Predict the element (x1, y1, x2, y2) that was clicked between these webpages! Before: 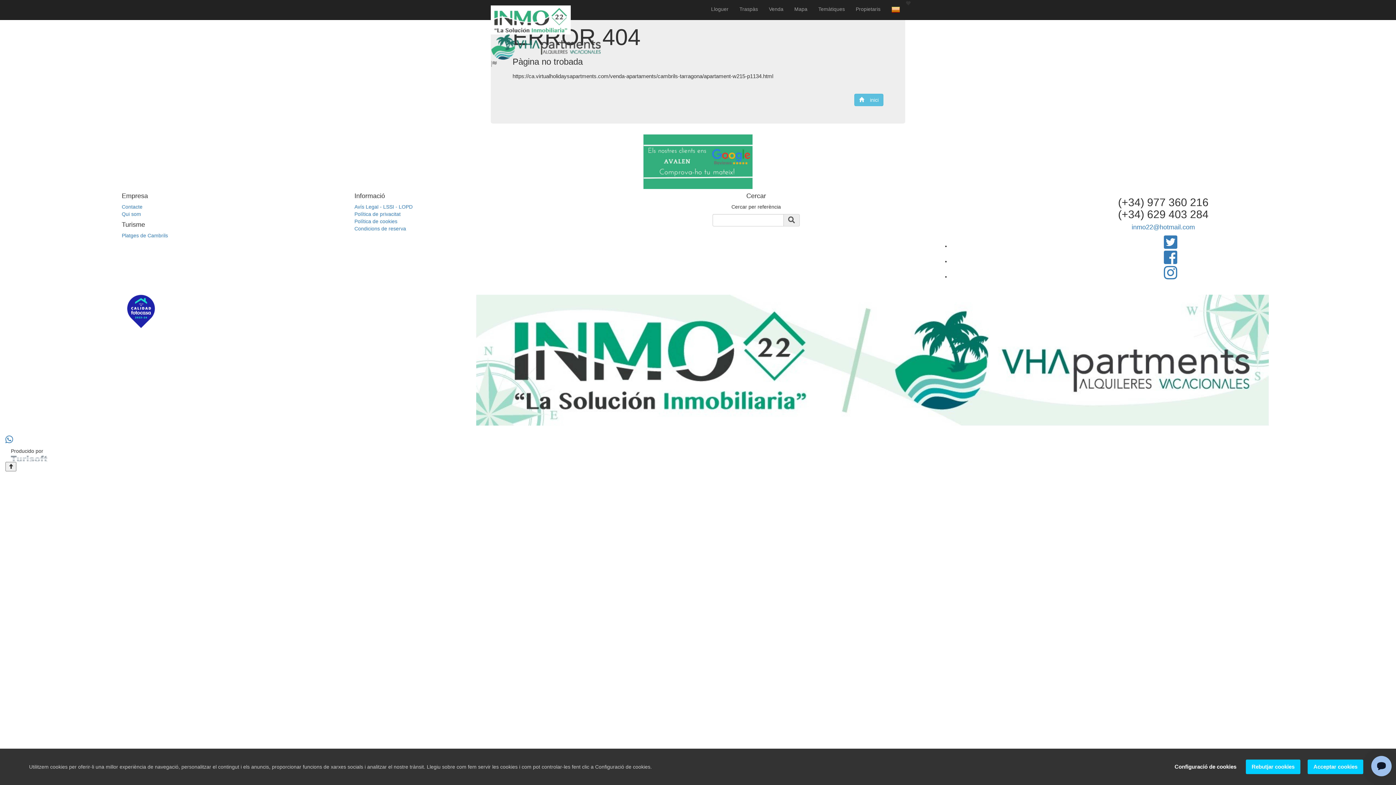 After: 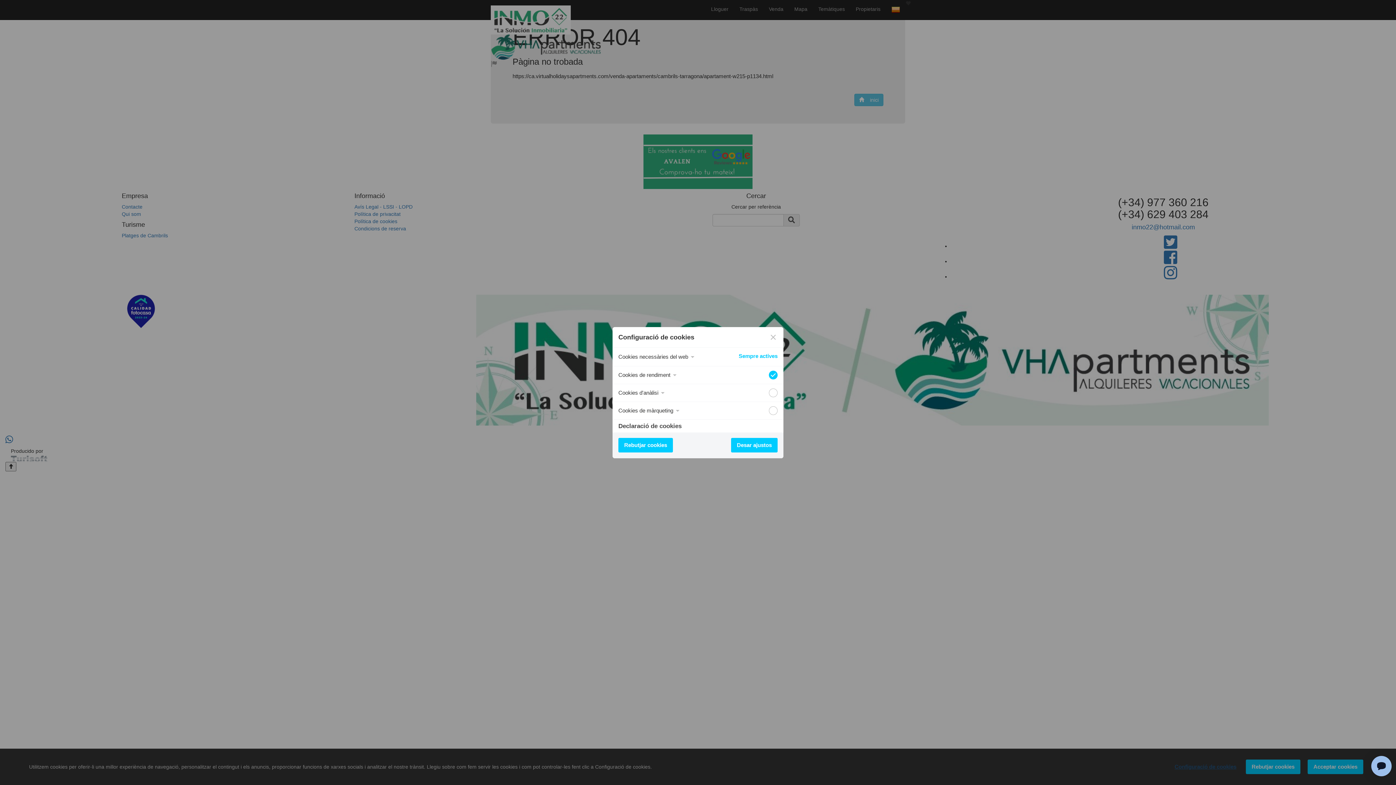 Action: label: Configuració de cookies bbox: (1169, 760, 1242, 774)